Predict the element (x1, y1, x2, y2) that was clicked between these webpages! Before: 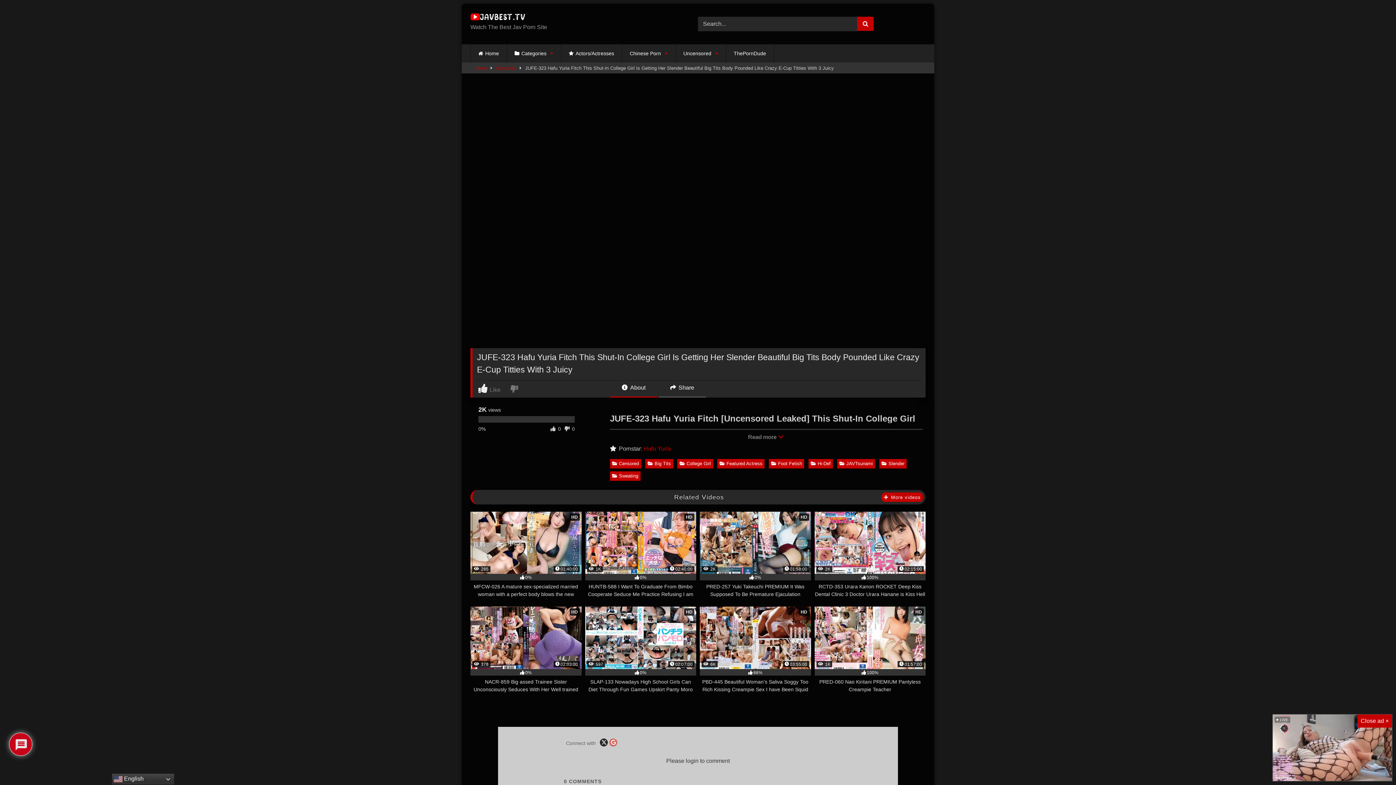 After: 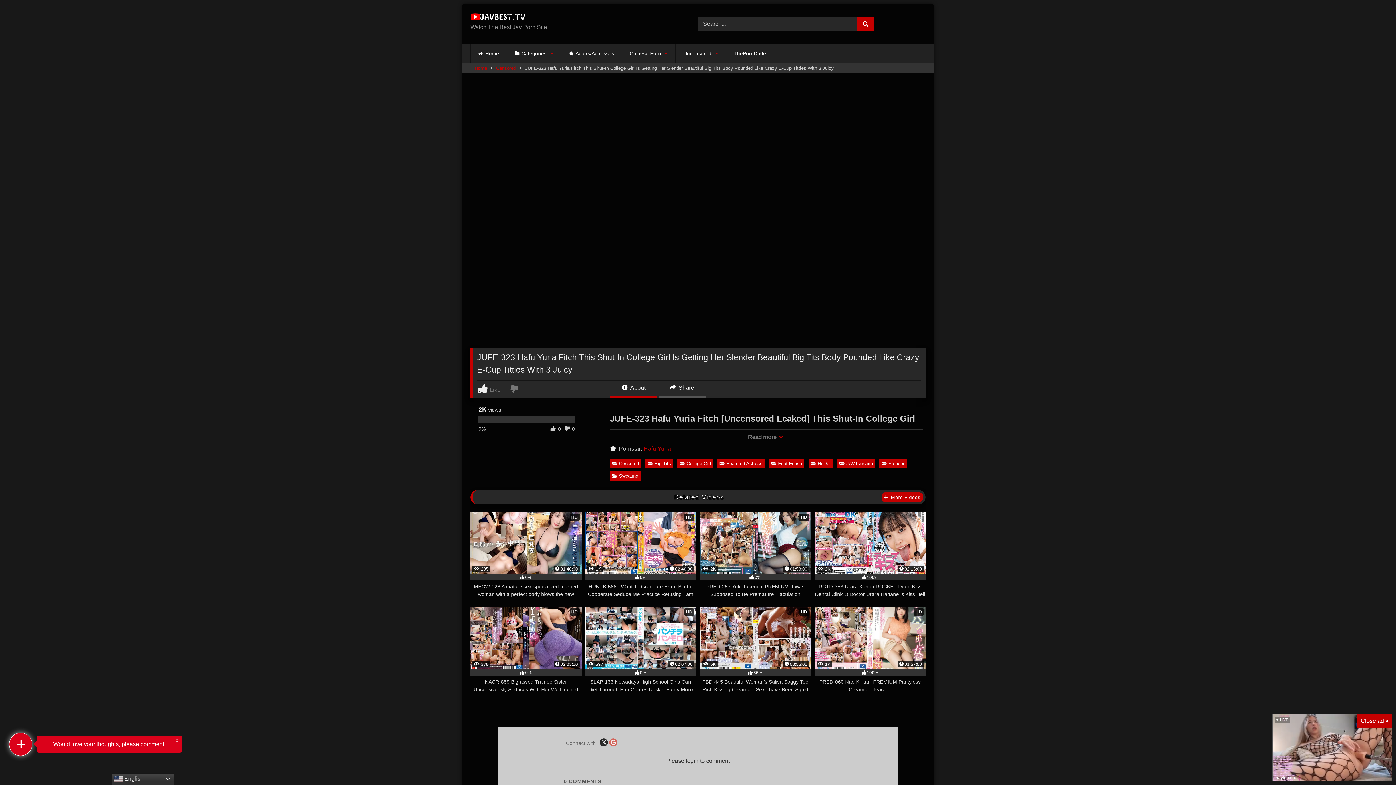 Action: bbox: (610, 383, 657, 397) label:  About